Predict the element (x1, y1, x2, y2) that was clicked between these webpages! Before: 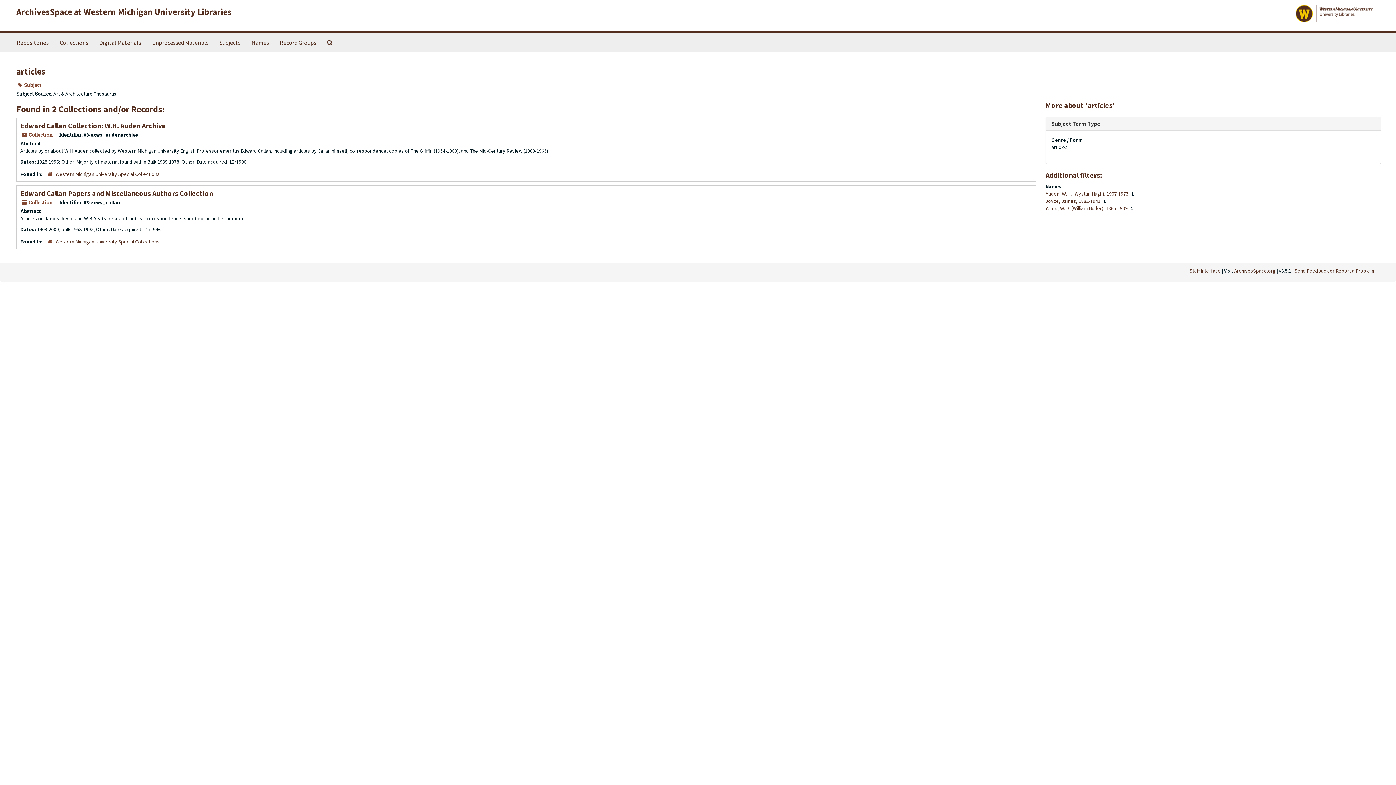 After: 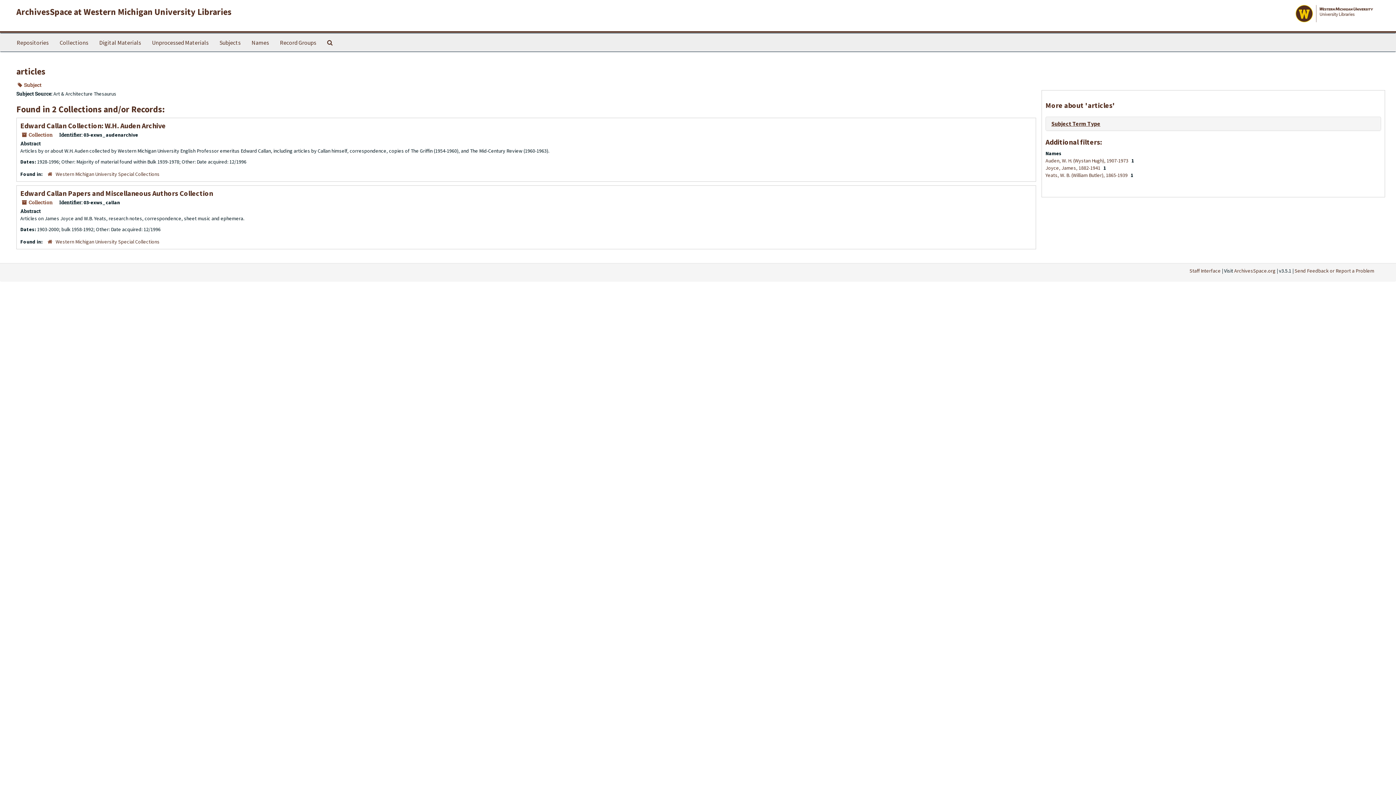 Action: label: Subject Term Type bbox: (1051, 120, 1100, 127)